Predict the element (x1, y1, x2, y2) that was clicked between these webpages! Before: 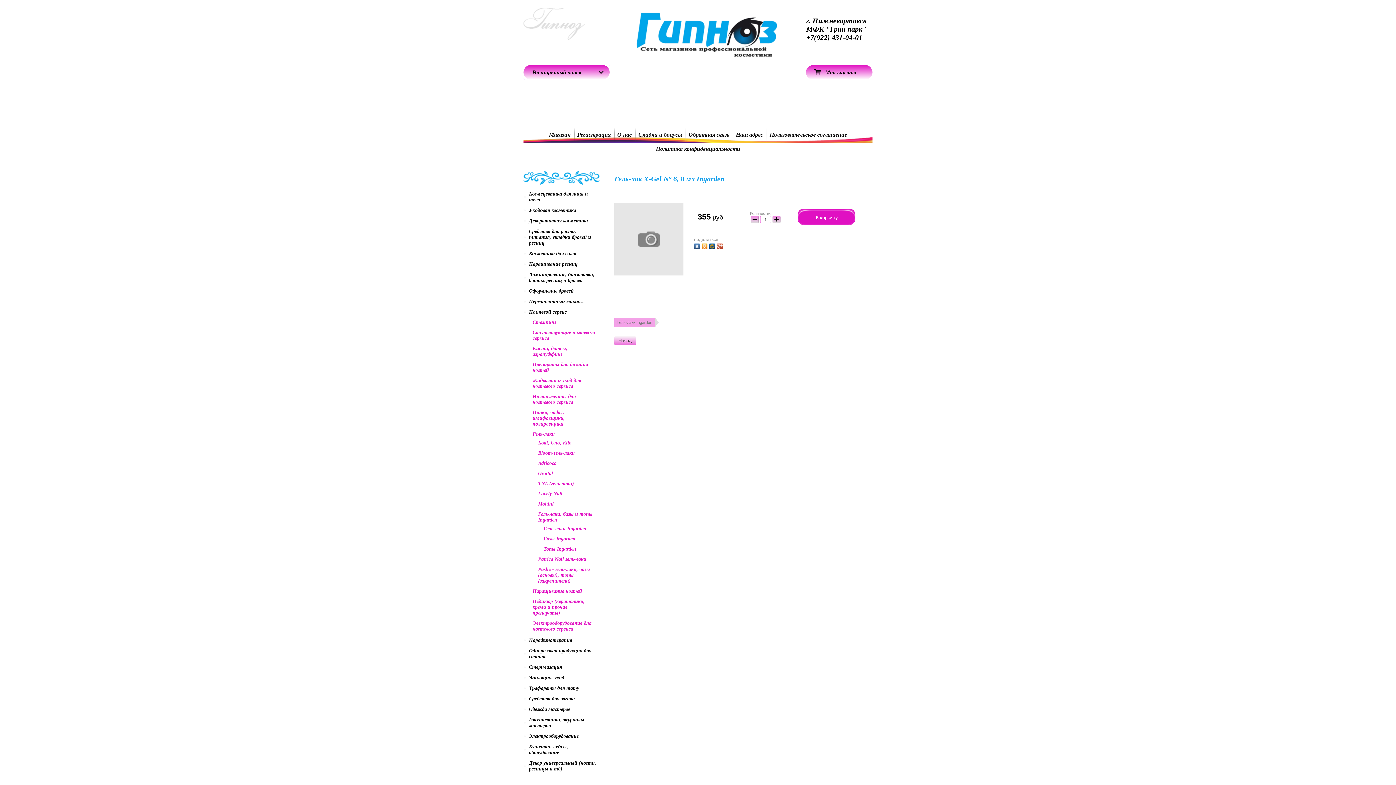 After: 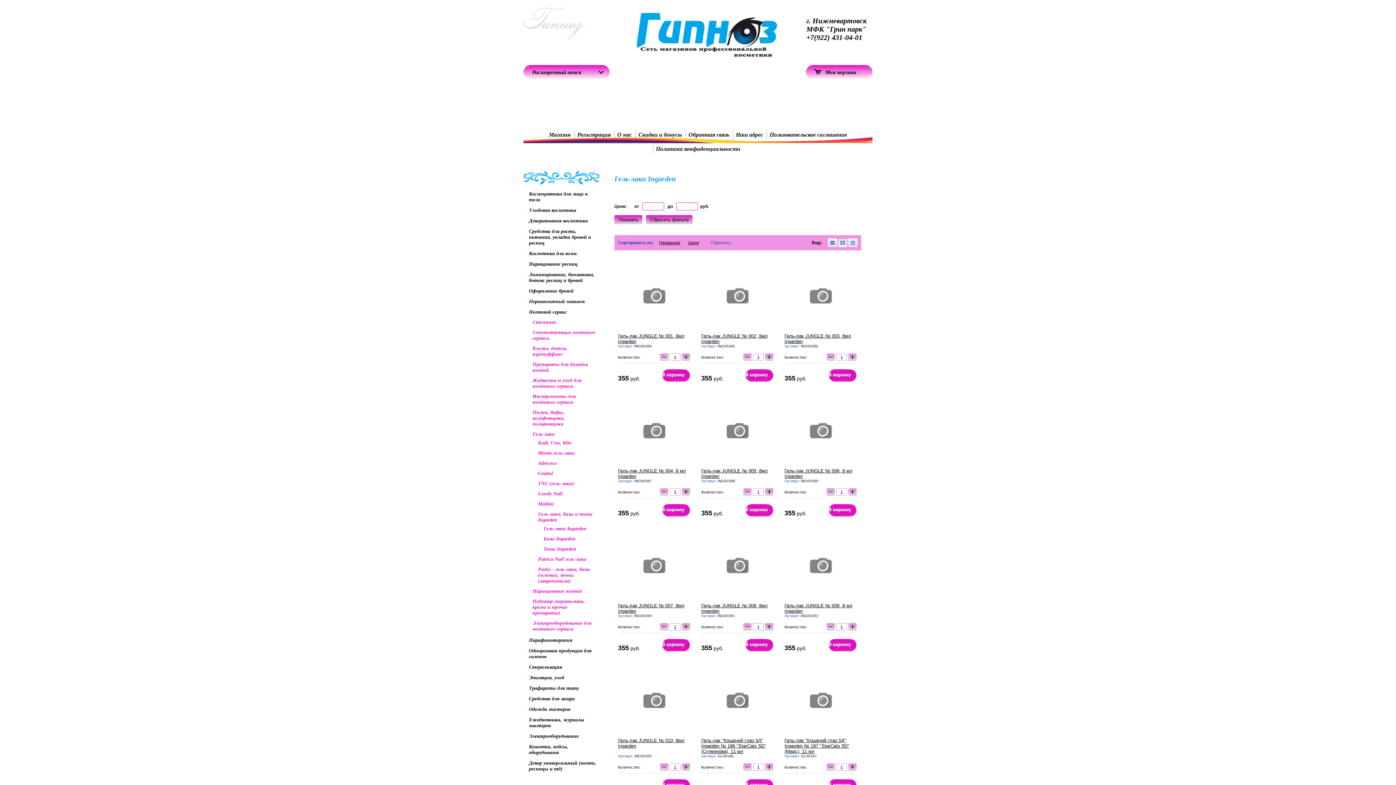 Action: label: Гель-лаки Ingarden bbox: (543, 524, 600, 534)